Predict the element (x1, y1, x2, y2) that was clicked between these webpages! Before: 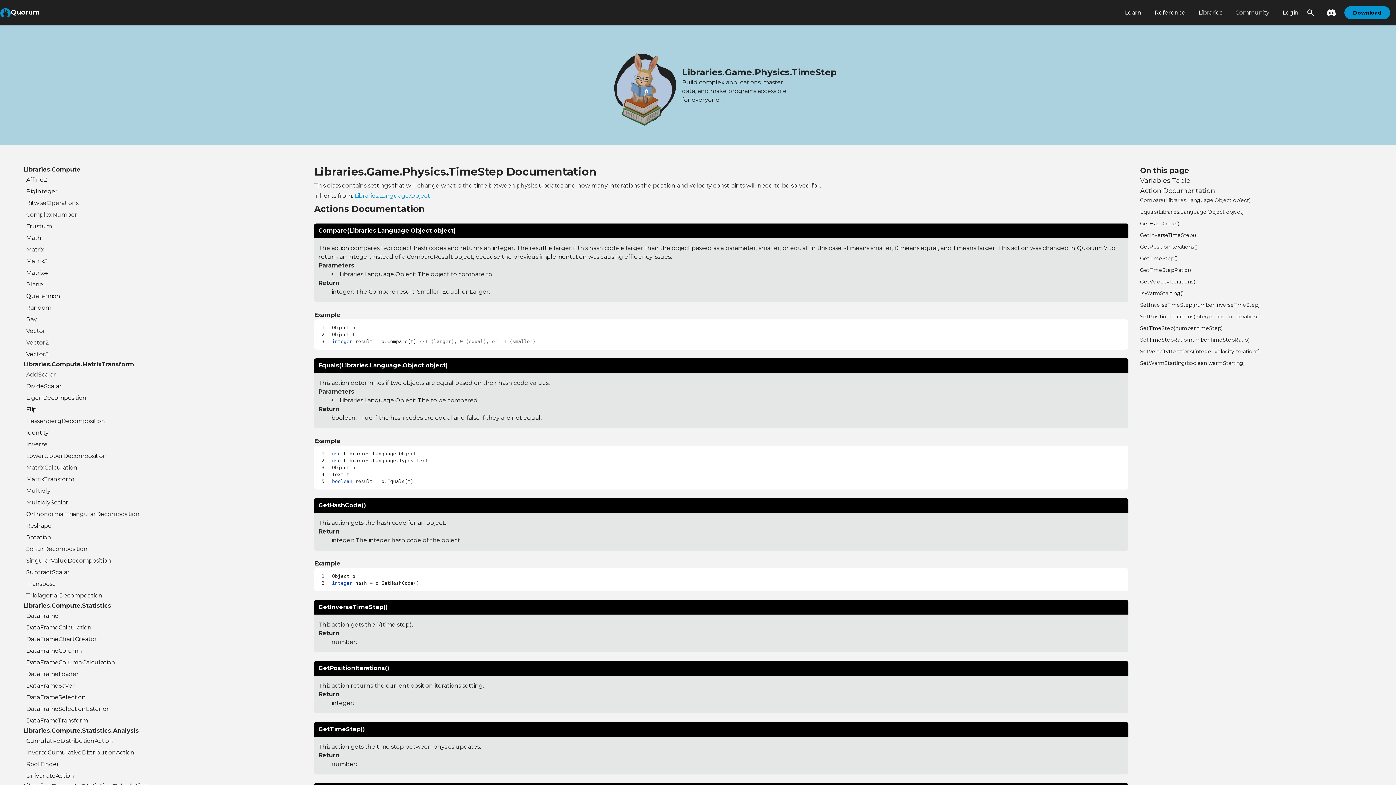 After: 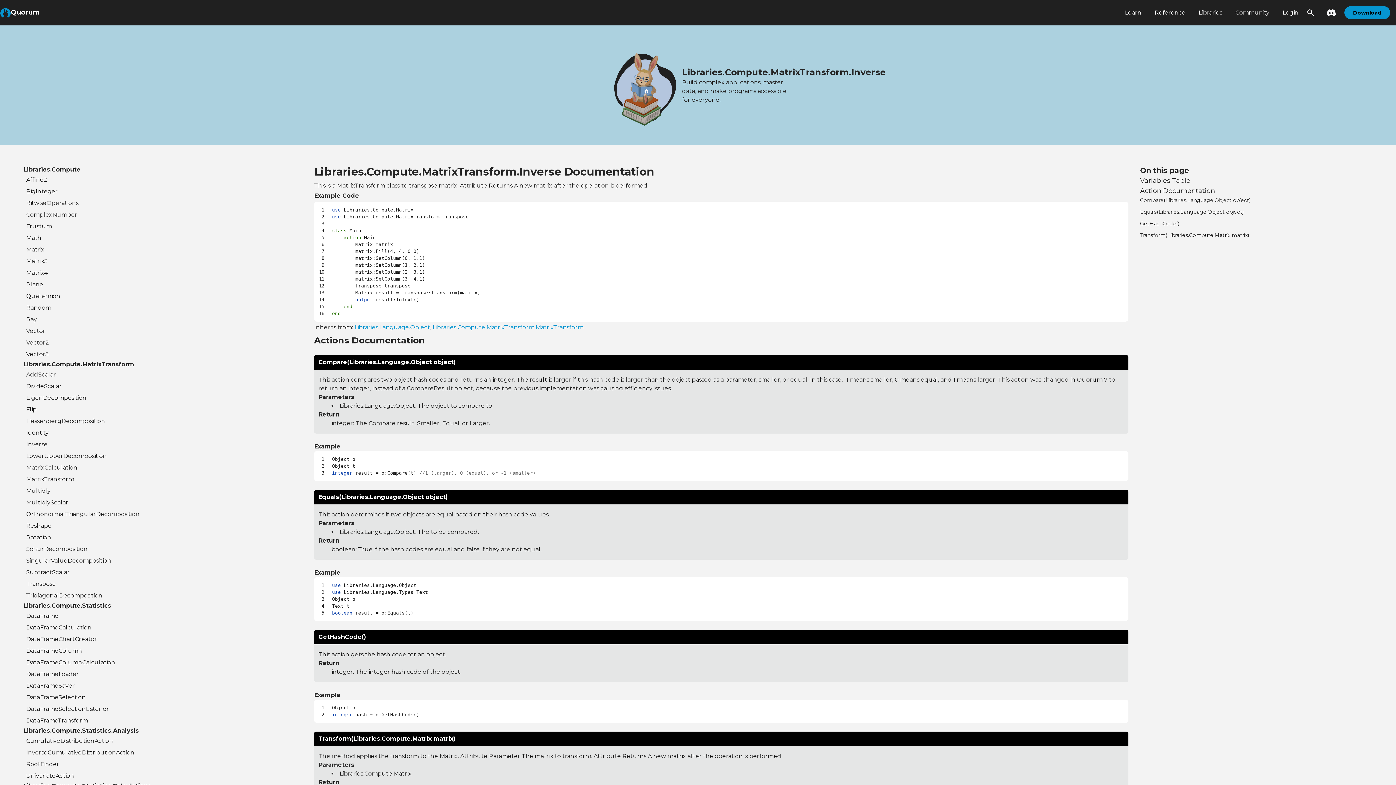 Action: label: Inverse bbox: (23, 439, 302, 450)